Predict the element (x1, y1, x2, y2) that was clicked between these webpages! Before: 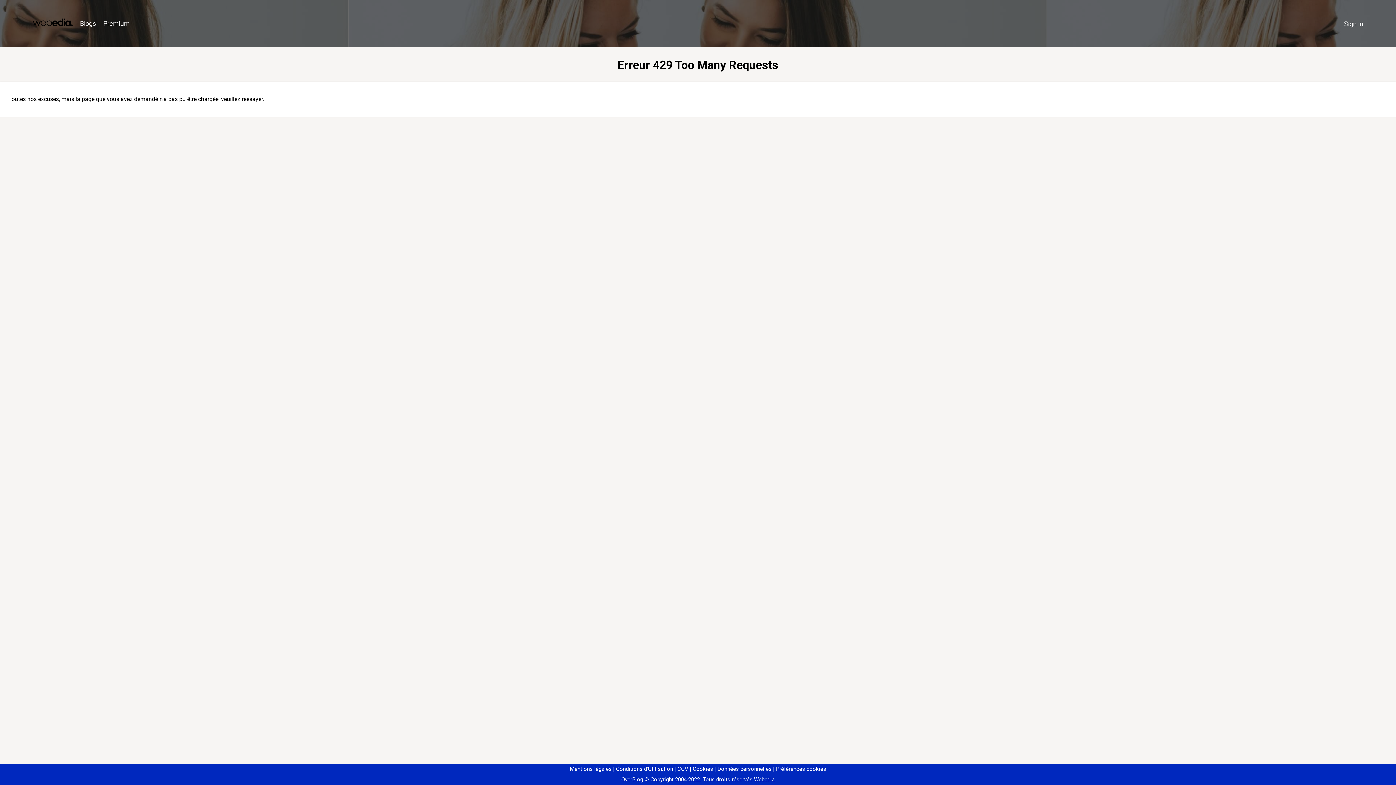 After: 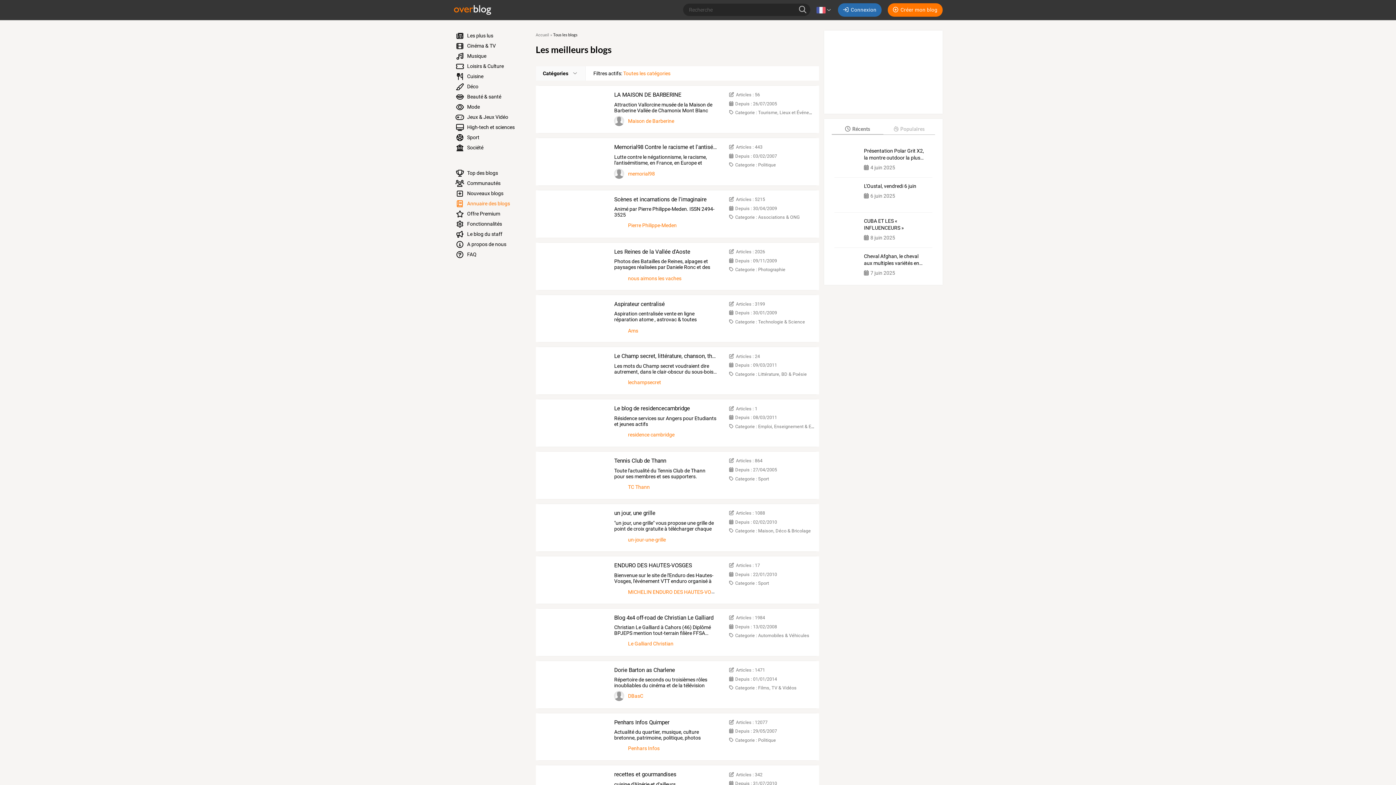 Action: label: Blogs bbox: (76, 16, 99, 31)